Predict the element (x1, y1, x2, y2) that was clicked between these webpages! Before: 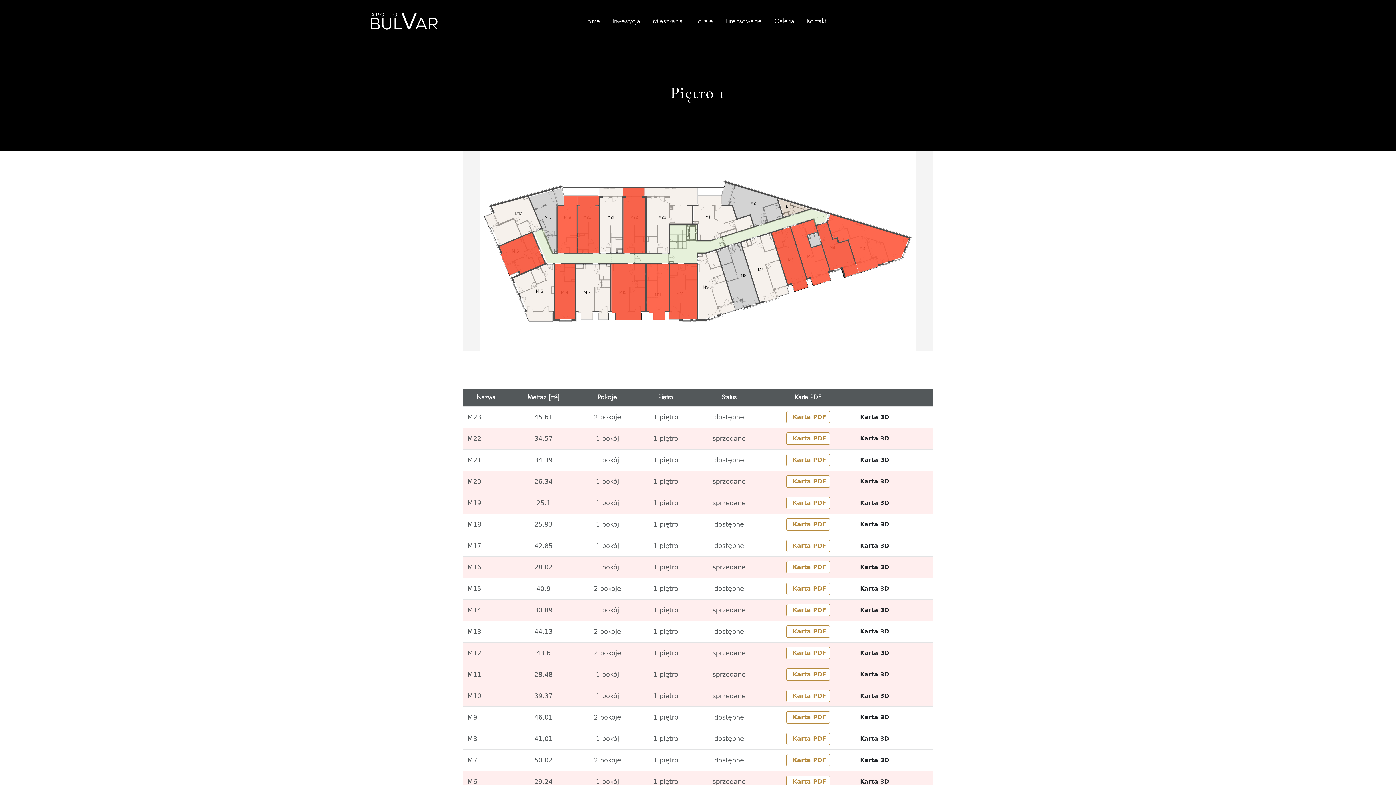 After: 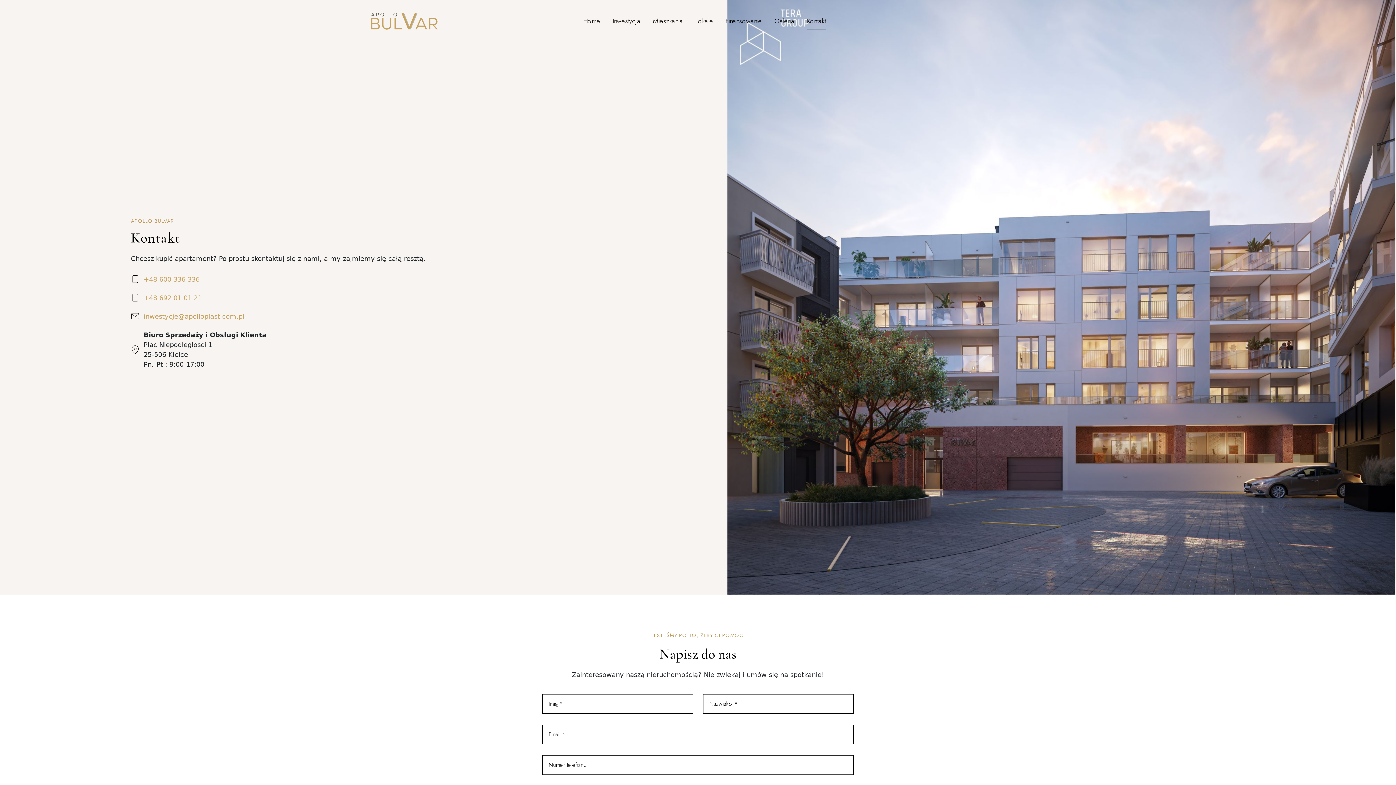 Action: bbox: (807, 0, 825, 42) label: Kontakt